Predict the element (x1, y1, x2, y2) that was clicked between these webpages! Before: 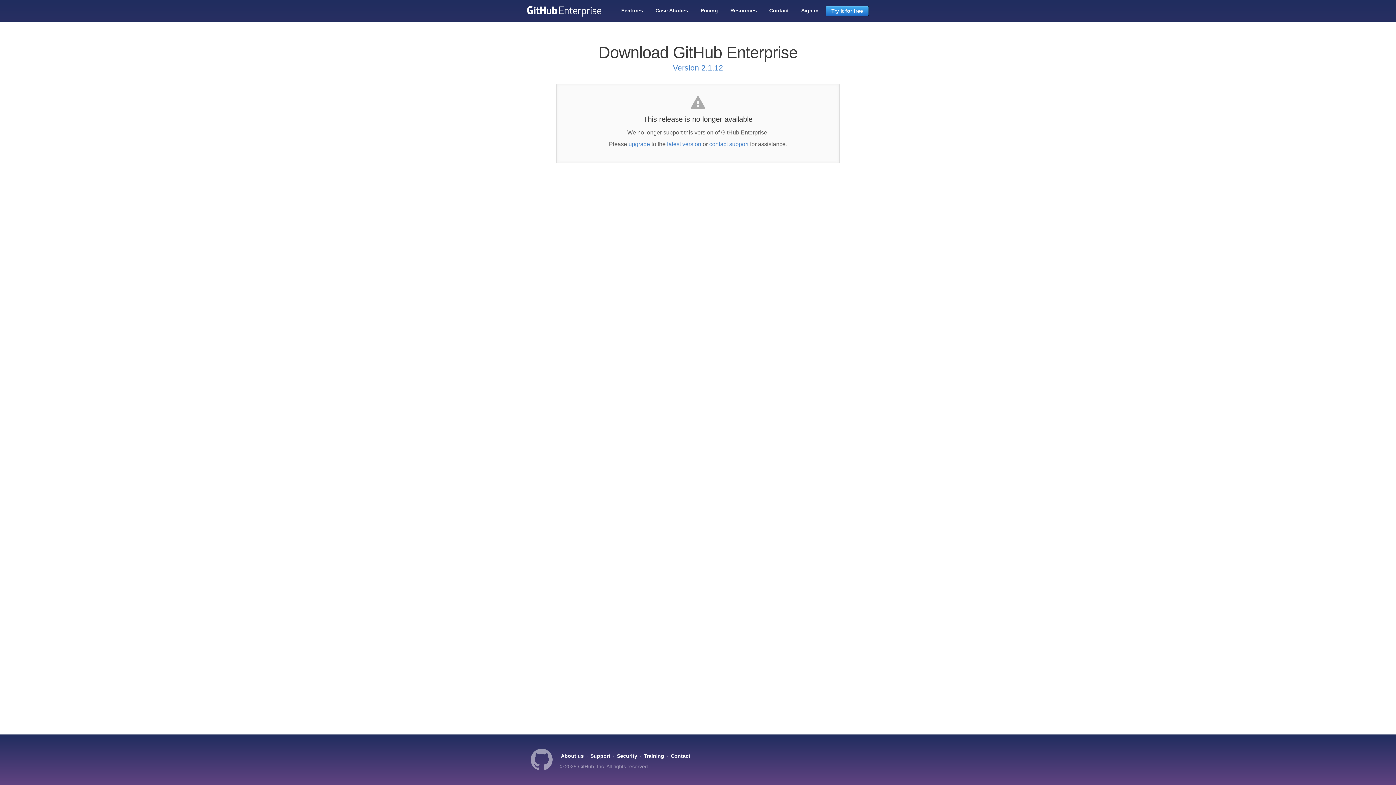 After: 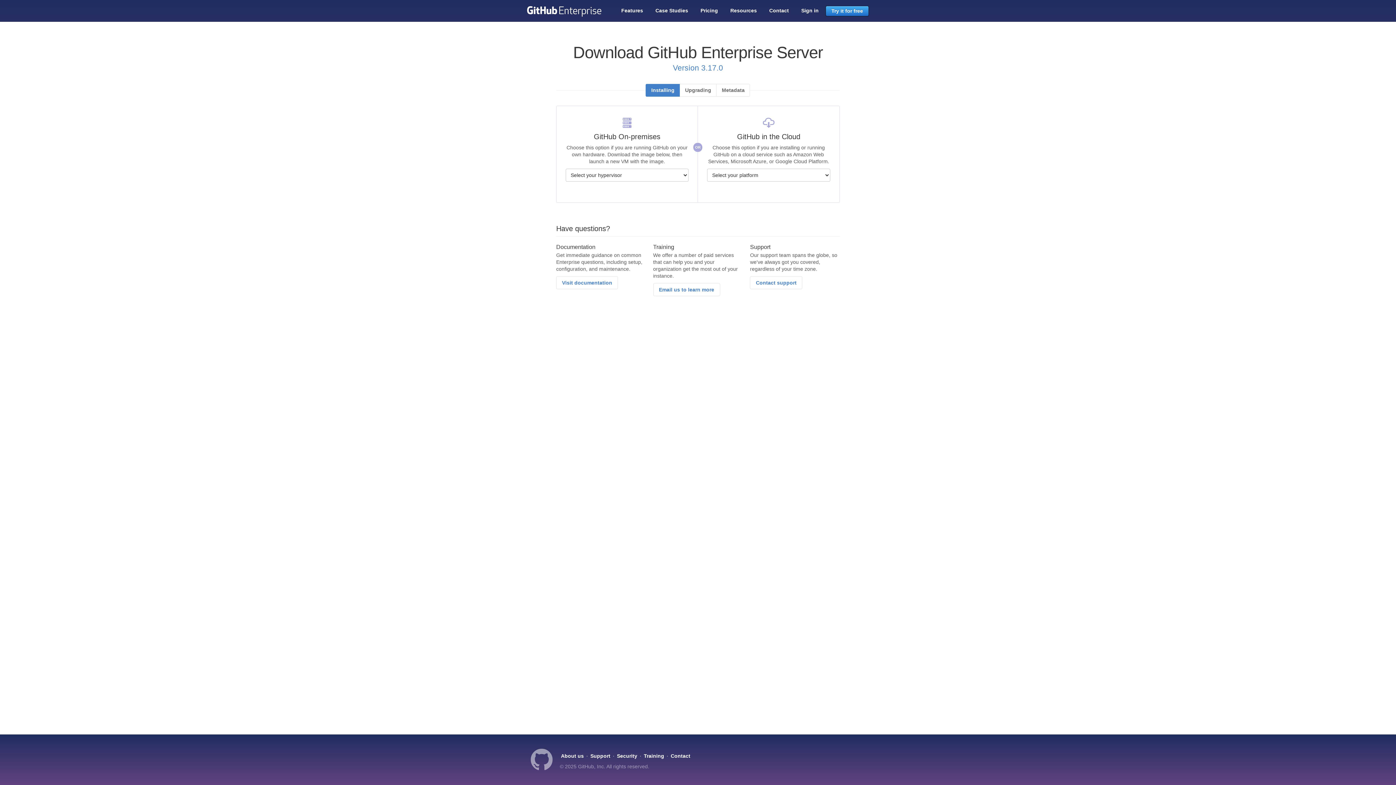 Action: bbox: (667, 141, 701, 147) label: latest version